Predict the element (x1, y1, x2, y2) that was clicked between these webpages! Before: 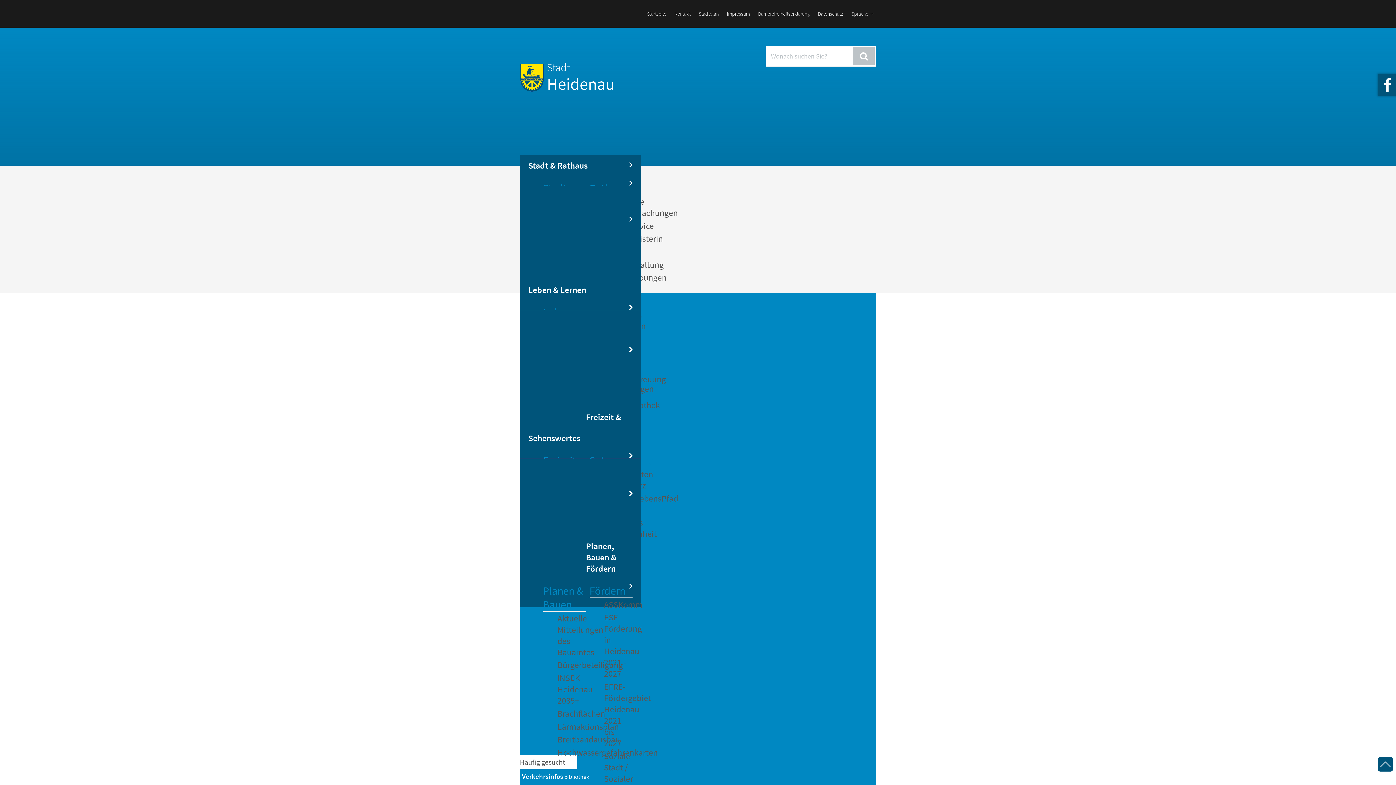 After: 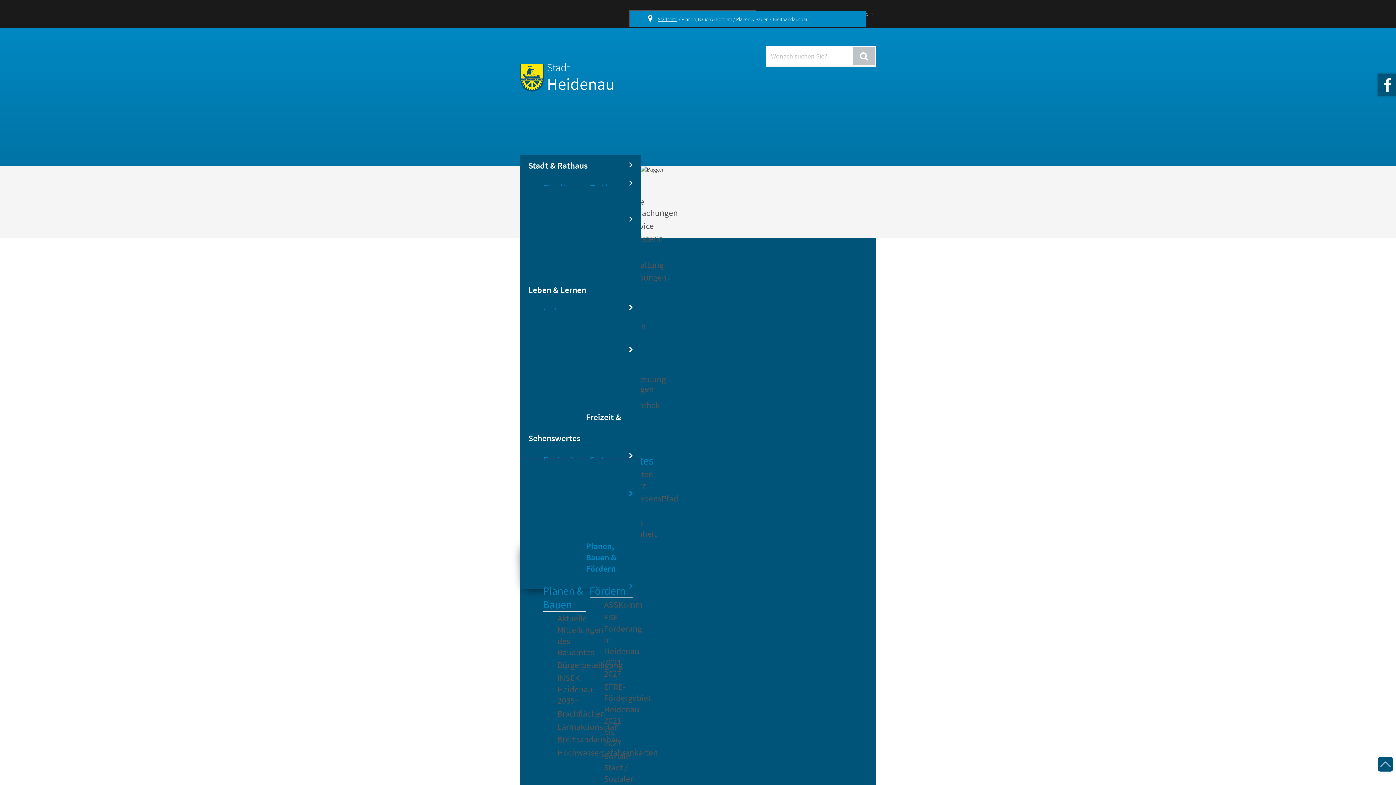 Action: label: Breitbandausbau bbox: (557, 733, 586, 746)